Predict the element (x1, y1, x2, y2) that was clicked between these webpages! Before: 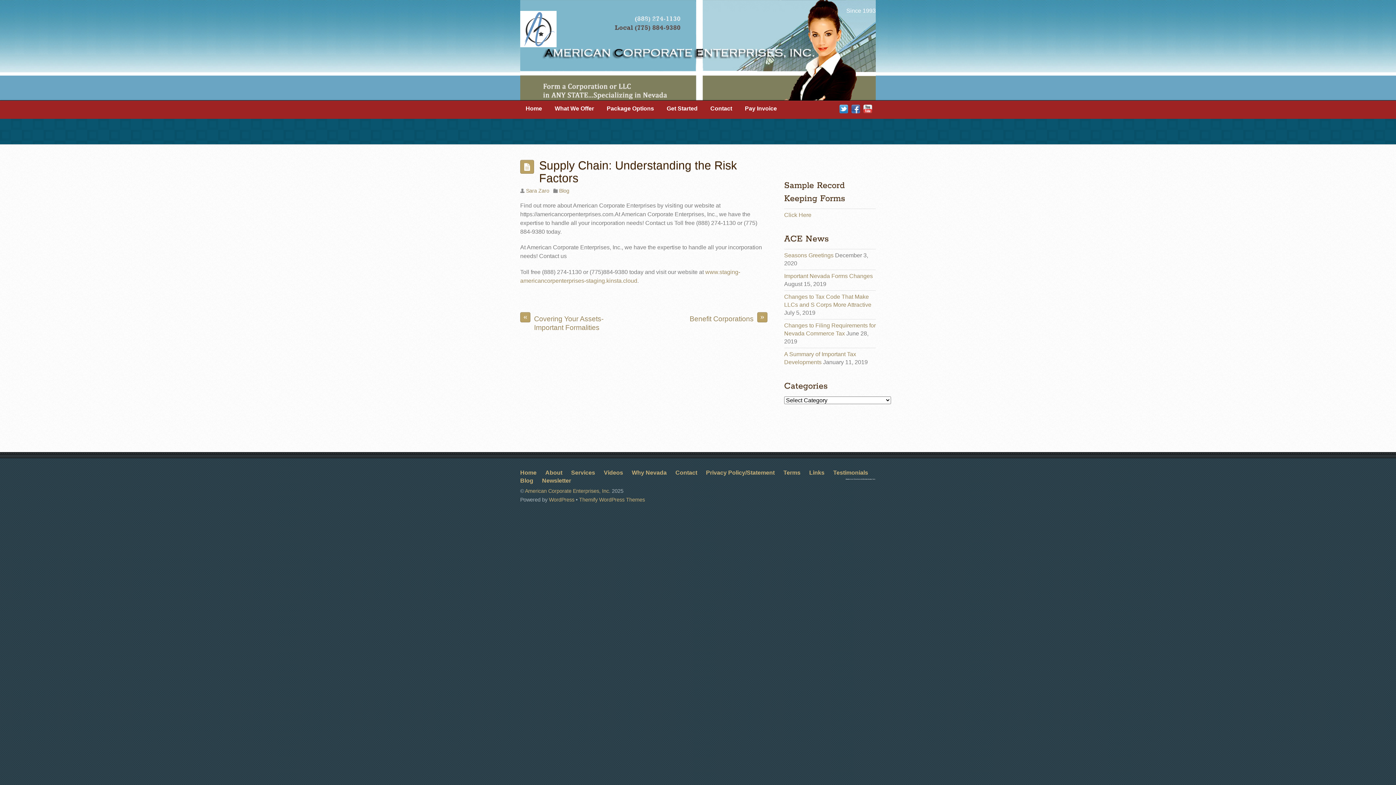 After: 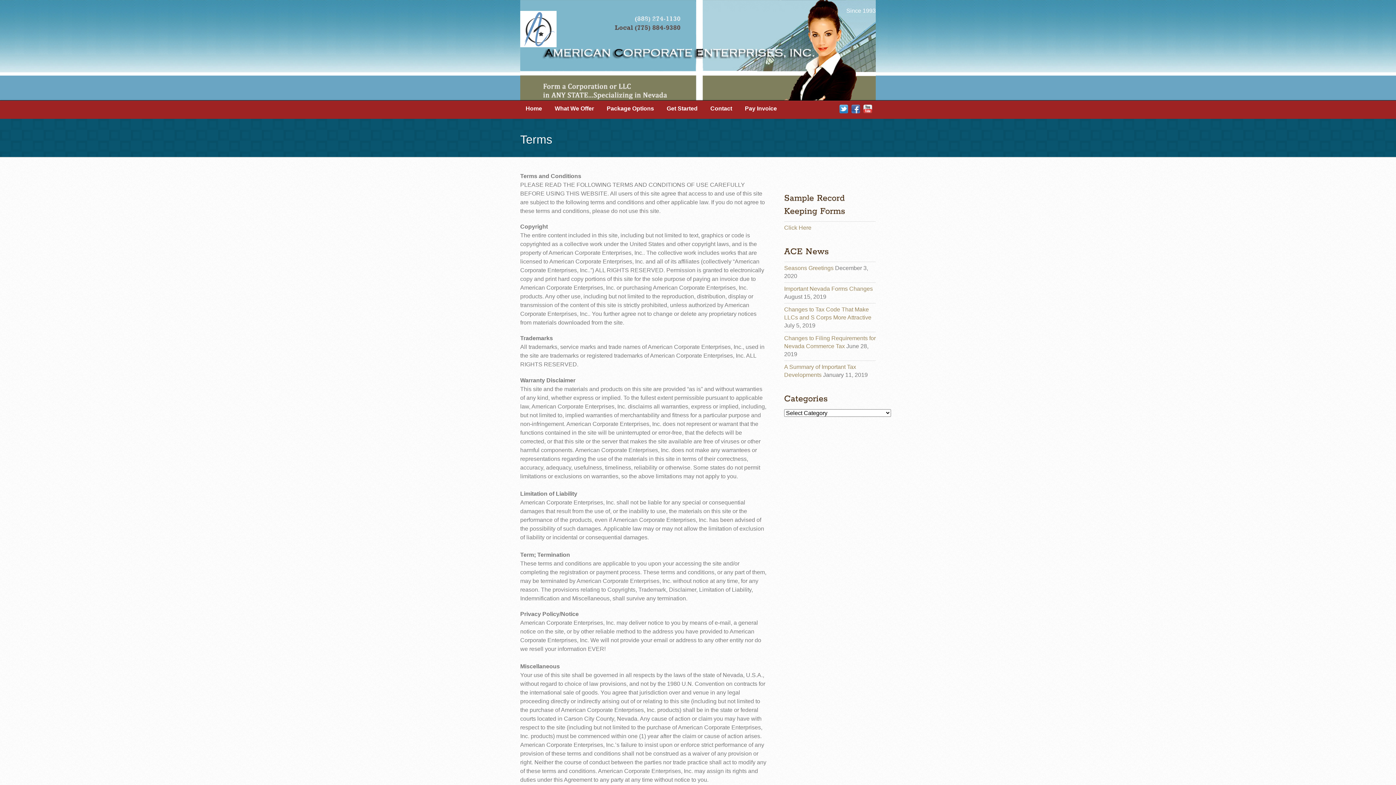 Action: label: Terms bbox: (783, 469, 800, 476)